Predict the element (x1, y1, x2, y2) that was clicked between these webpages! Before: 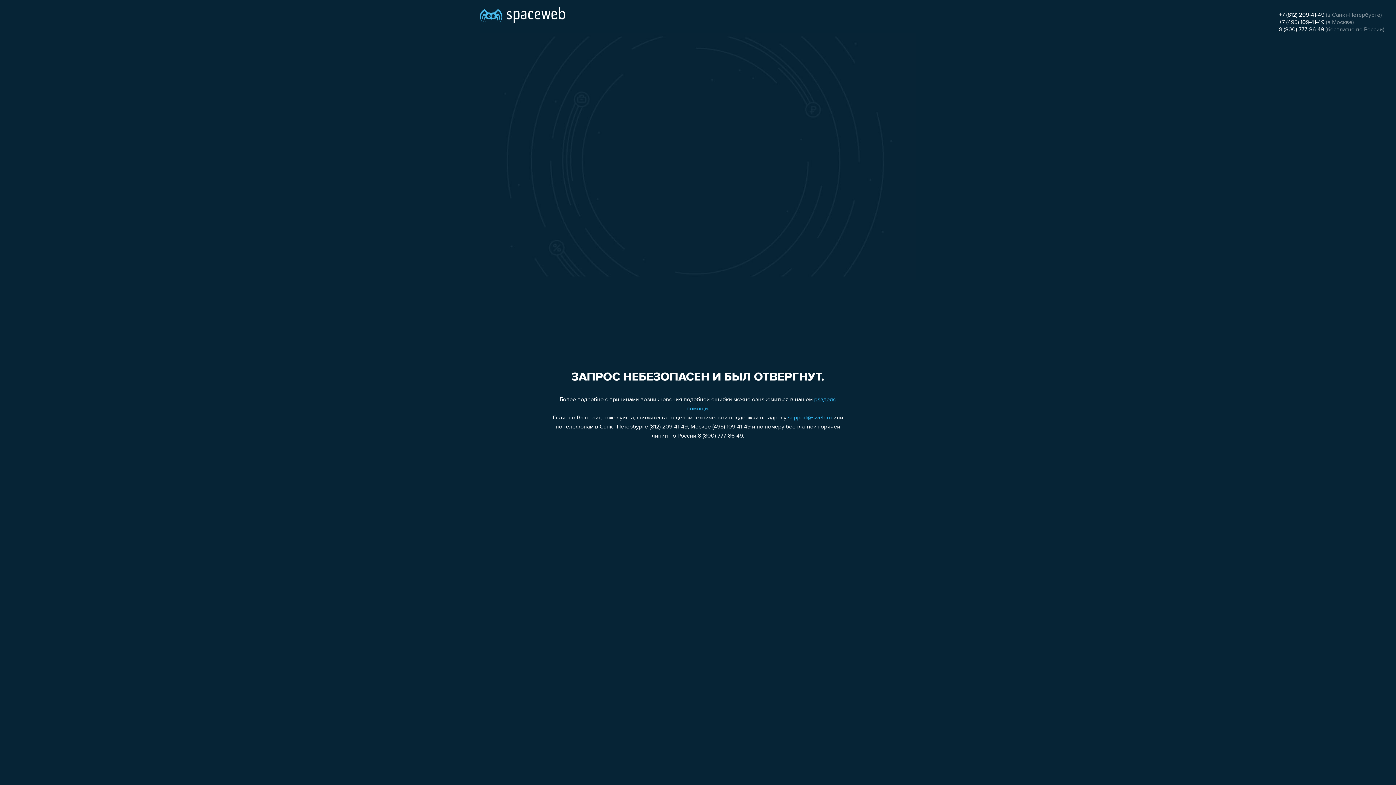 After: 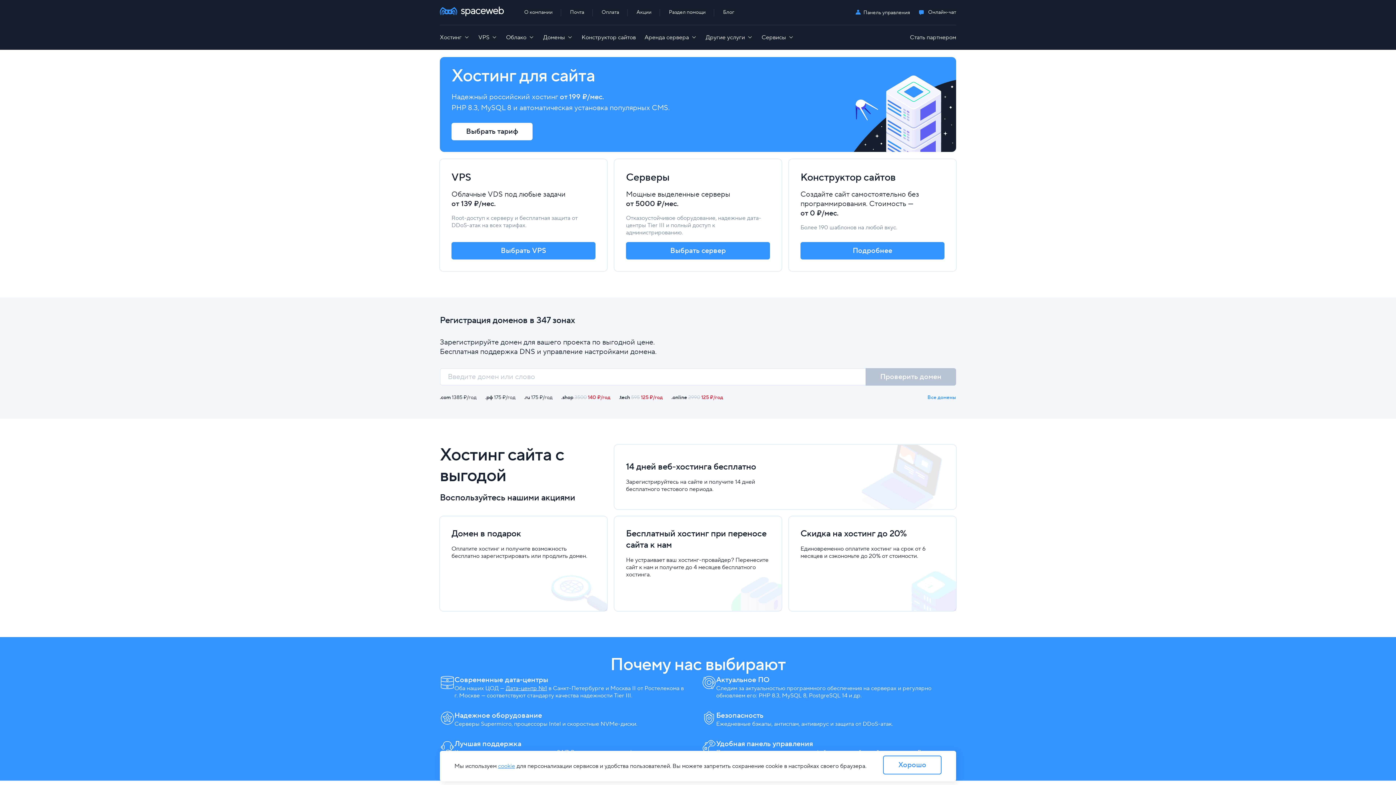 Action: bbox: (480, 0, 565, 25)